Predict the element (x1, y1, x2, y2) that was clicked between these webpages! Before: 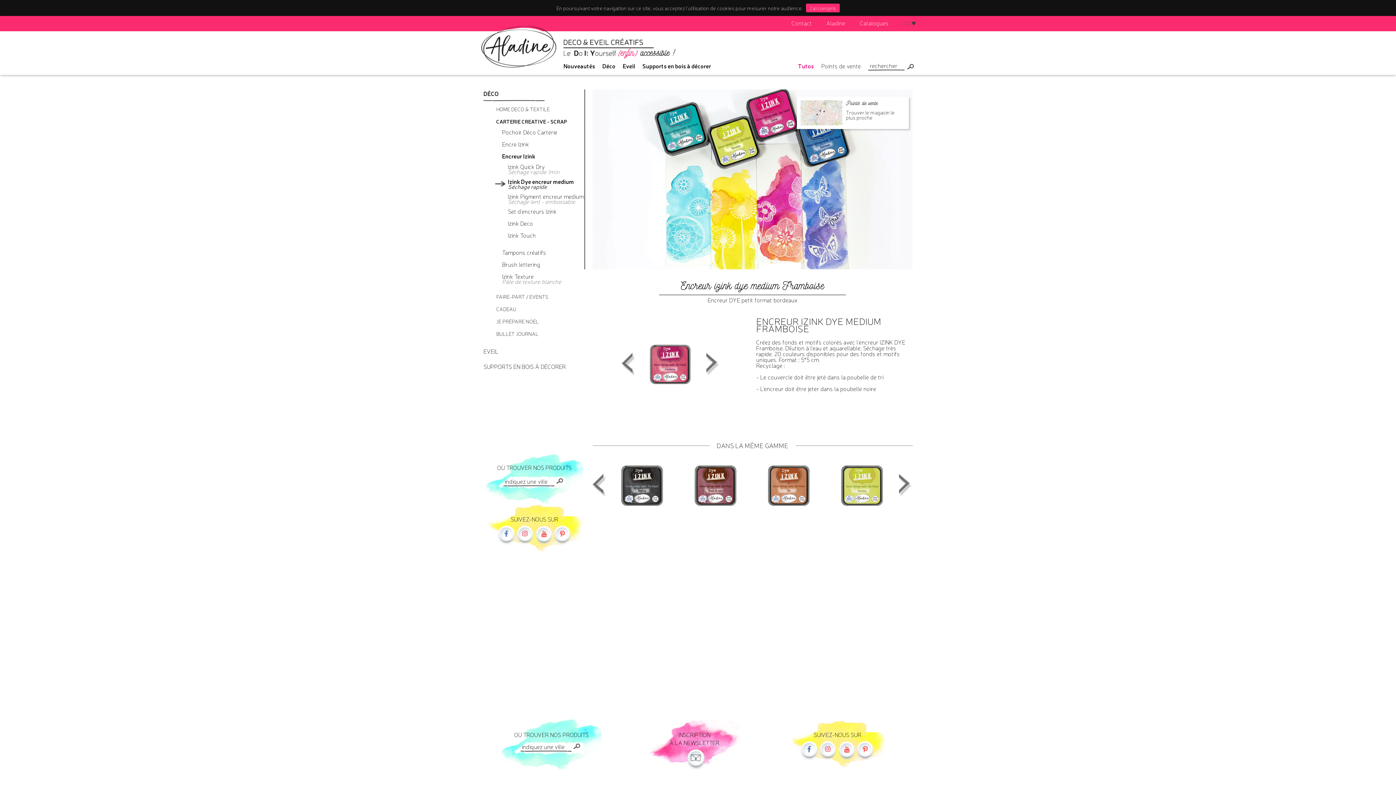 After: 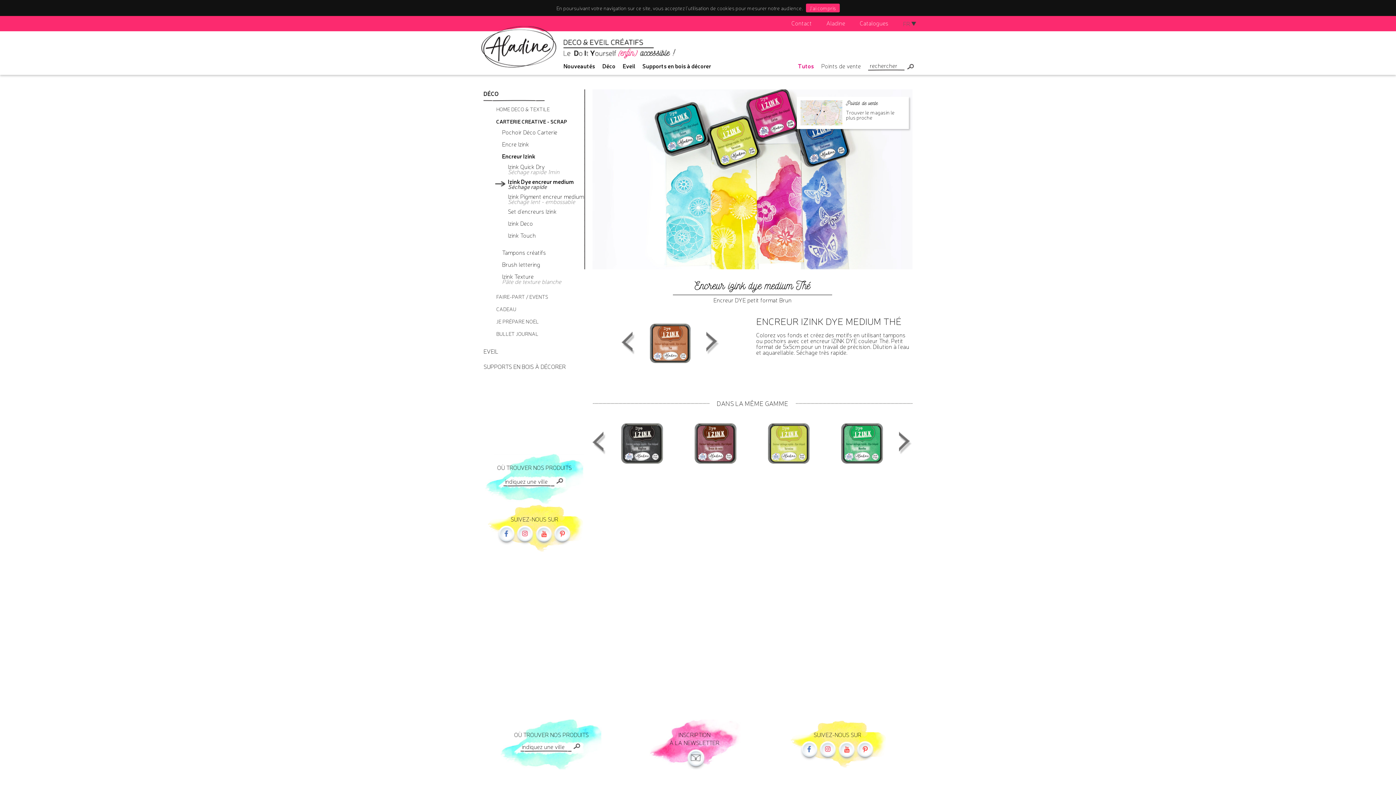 Action: bbox: (754, 482, 823, 487)